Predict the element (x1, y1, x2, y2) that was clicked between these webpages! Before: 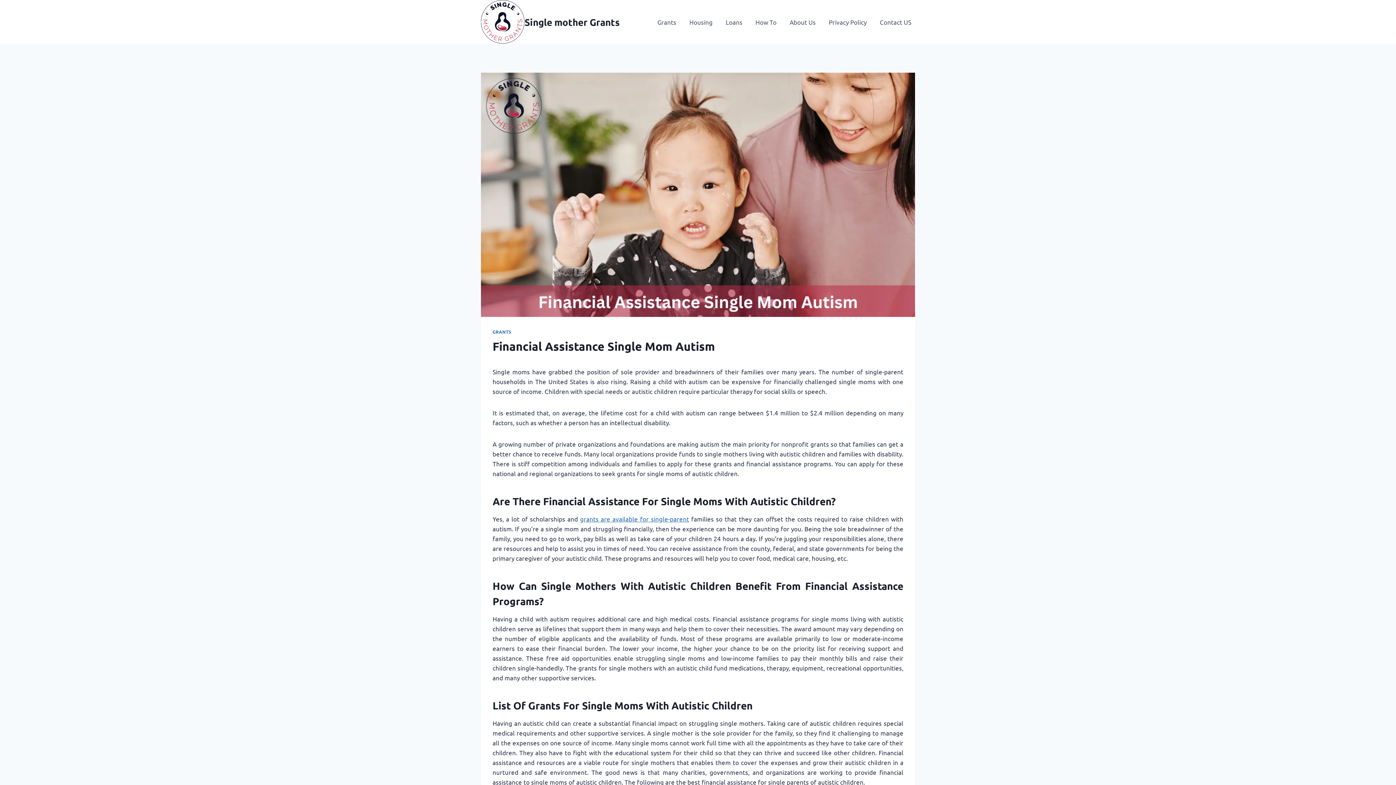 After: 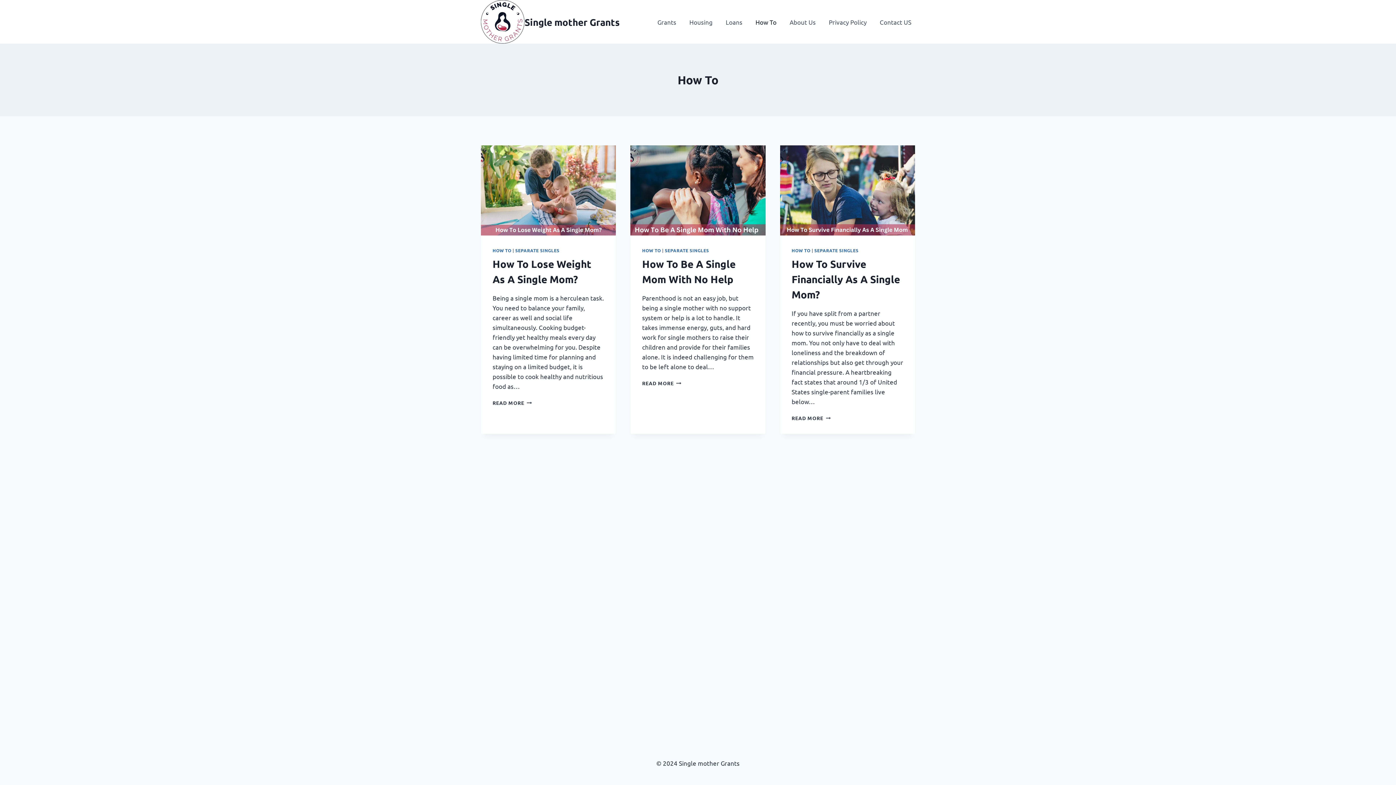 Action: label: How To bbox: (751, 13, 780, 30)